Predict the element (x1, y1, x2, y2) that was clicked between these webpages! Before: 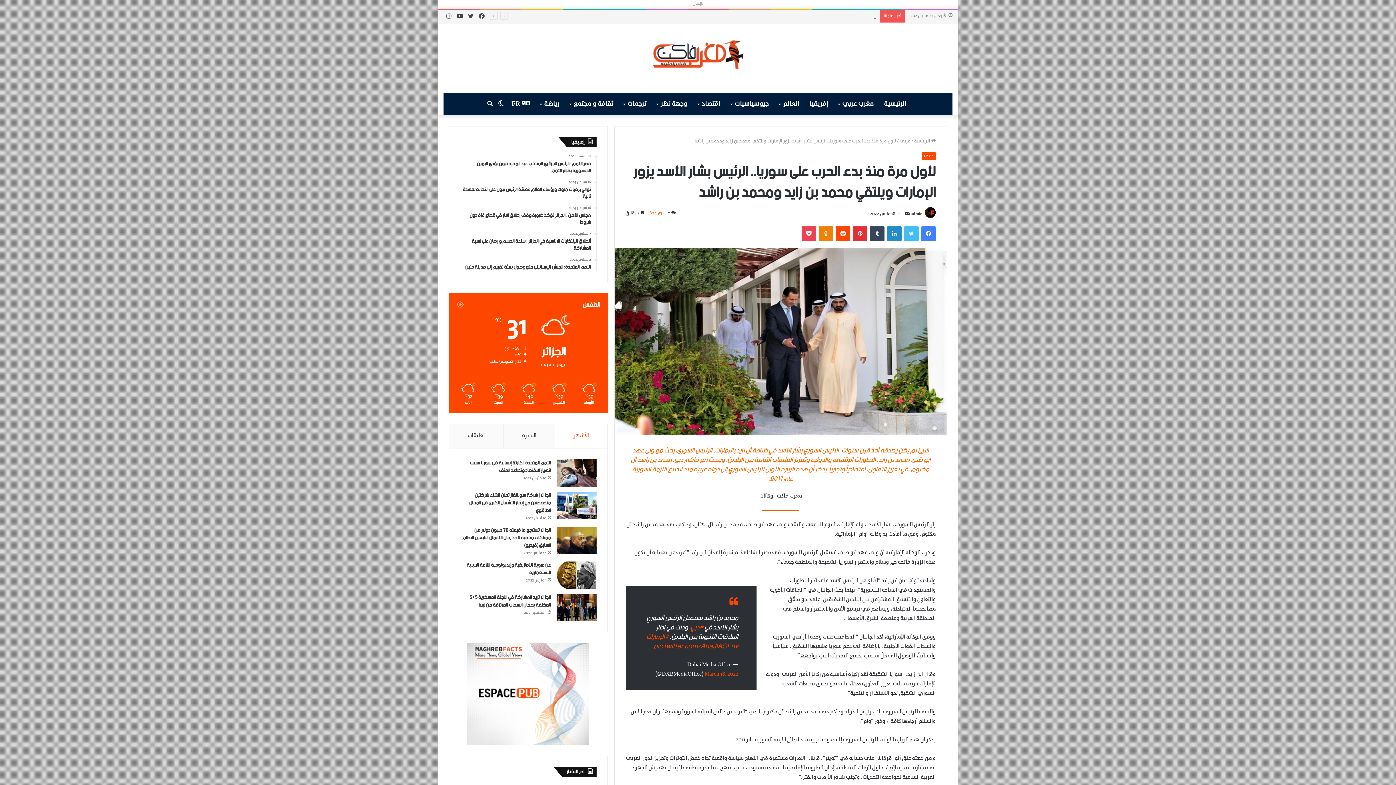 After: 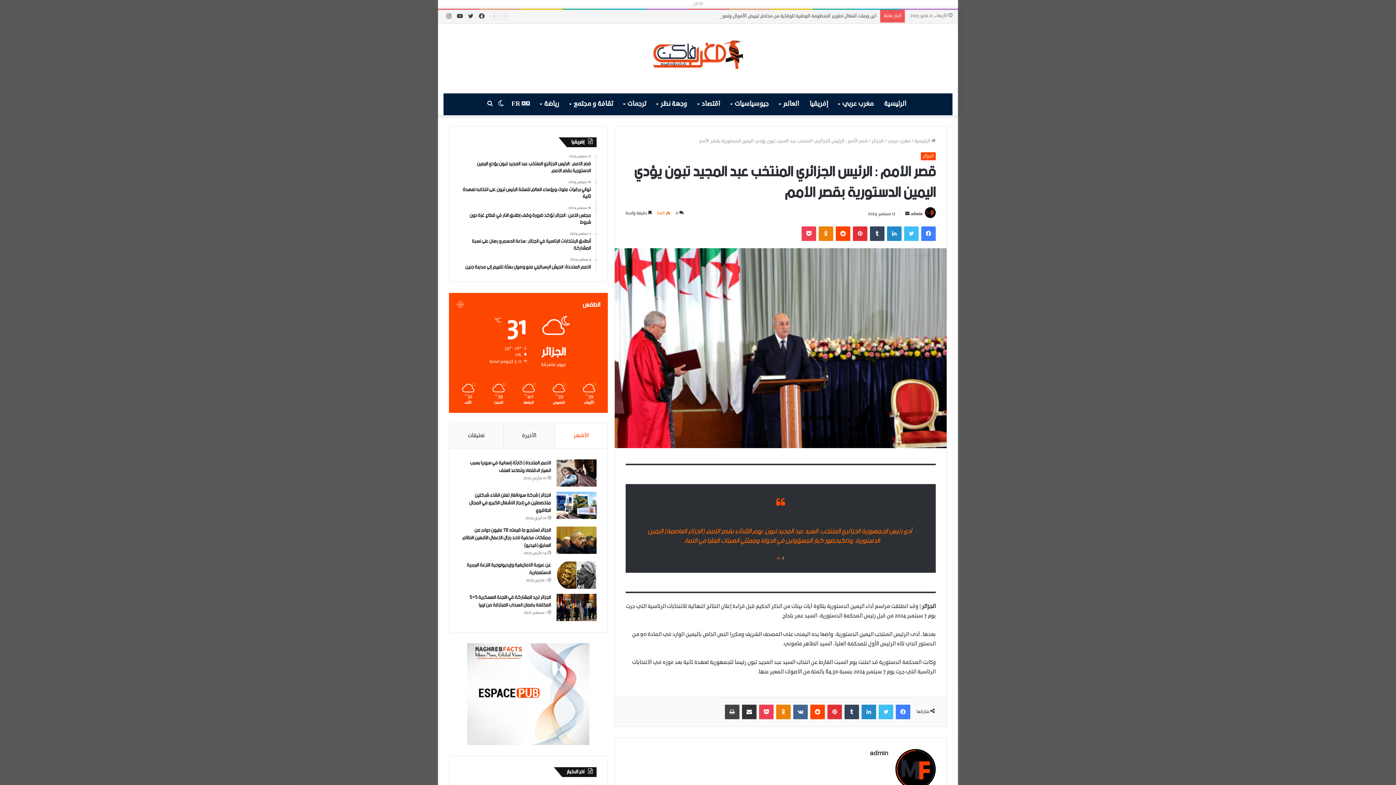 Action: bbox: (460, 154, 591, 174) label: 17 سبتمبر 2024
قصر الأمم : الرئيس الجزائري المنتخب عبد المجيد تبون يؤدي اليمين الدستورية بقصر الأمم